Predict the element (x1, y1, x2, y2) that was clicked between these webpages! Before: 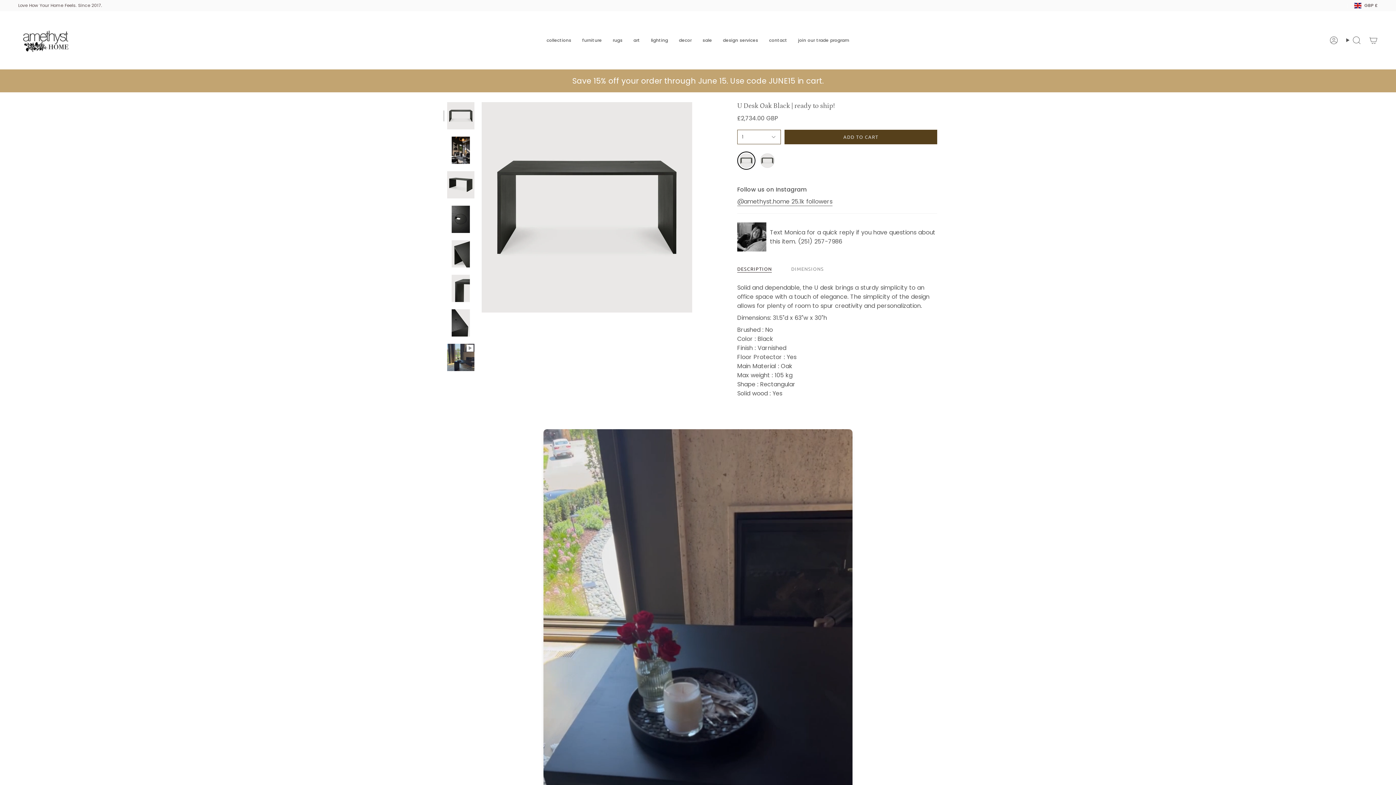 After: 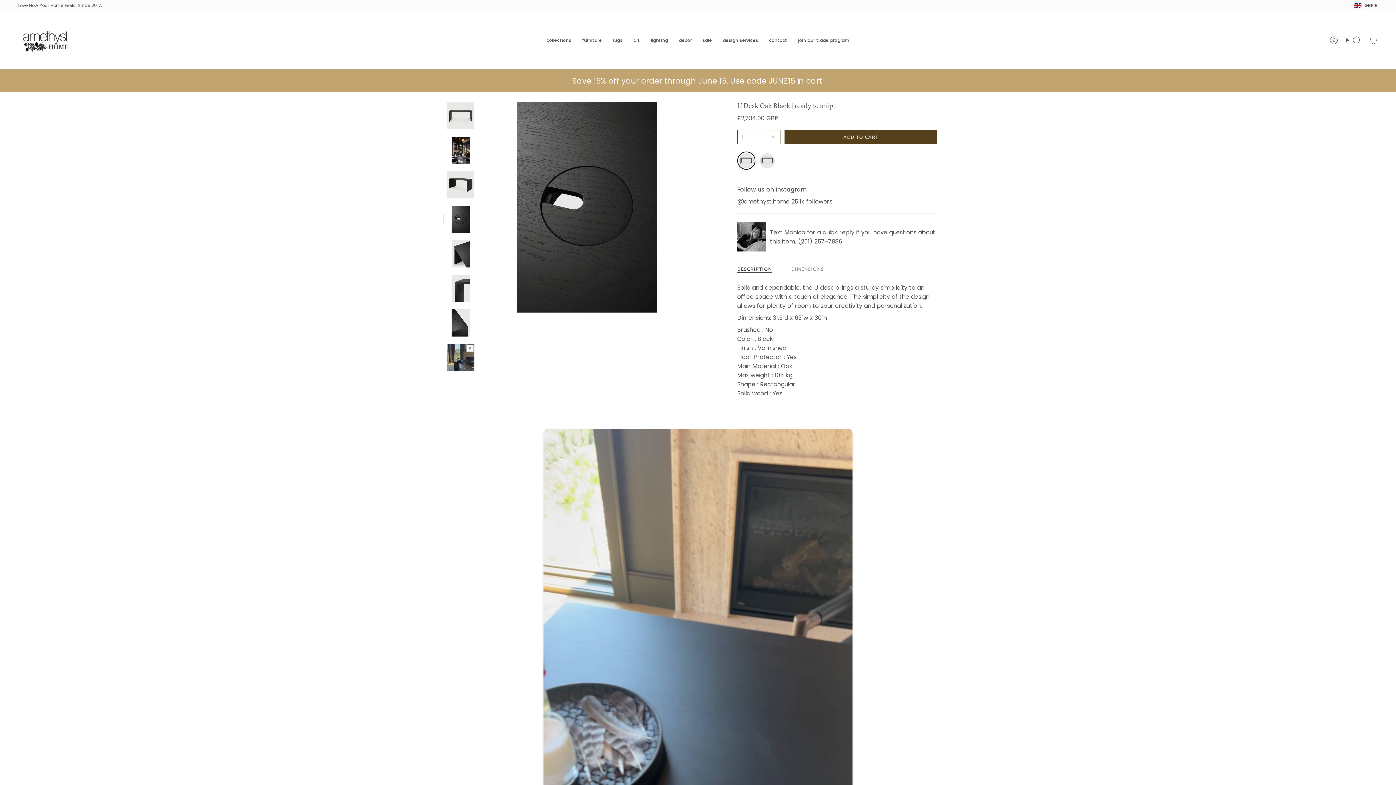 Action: bbox: (447, 205, 474, 233)